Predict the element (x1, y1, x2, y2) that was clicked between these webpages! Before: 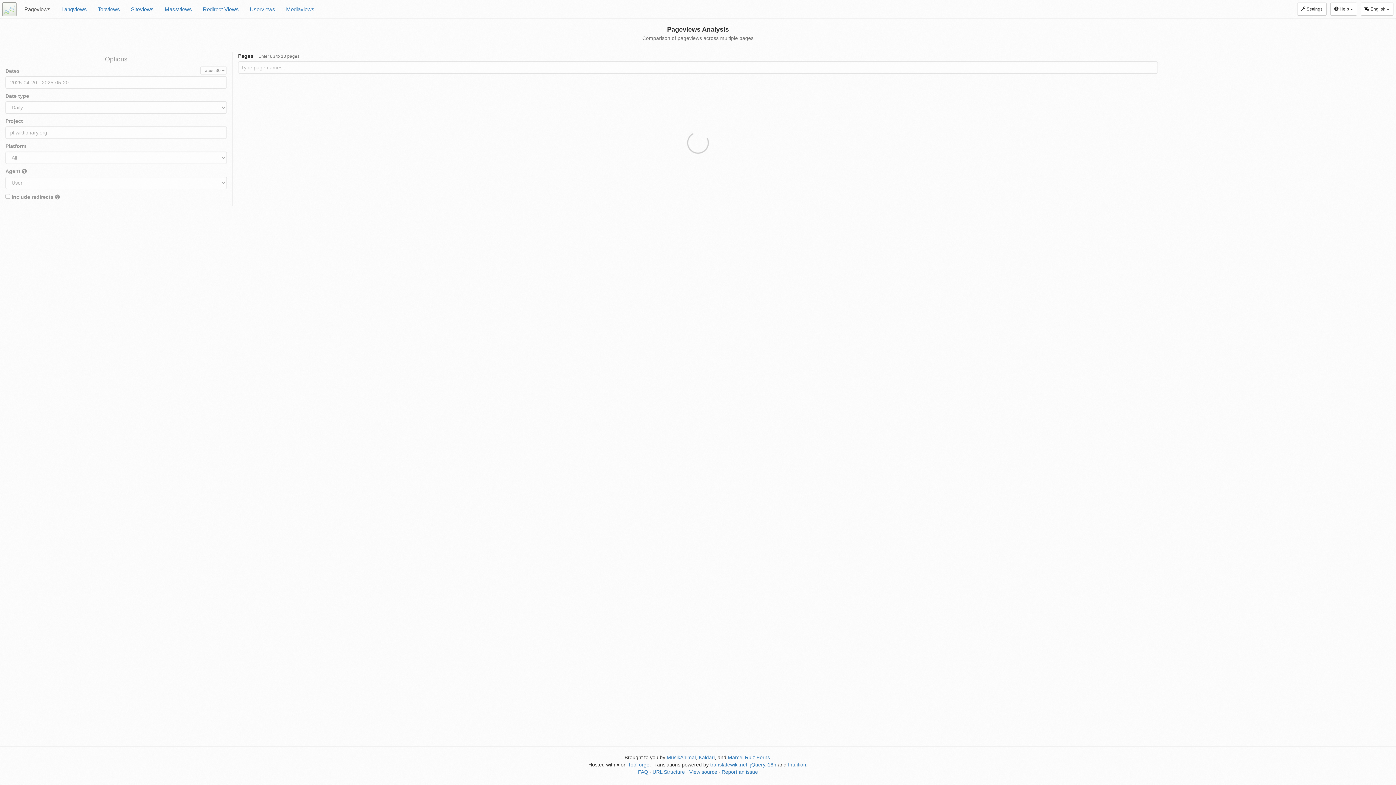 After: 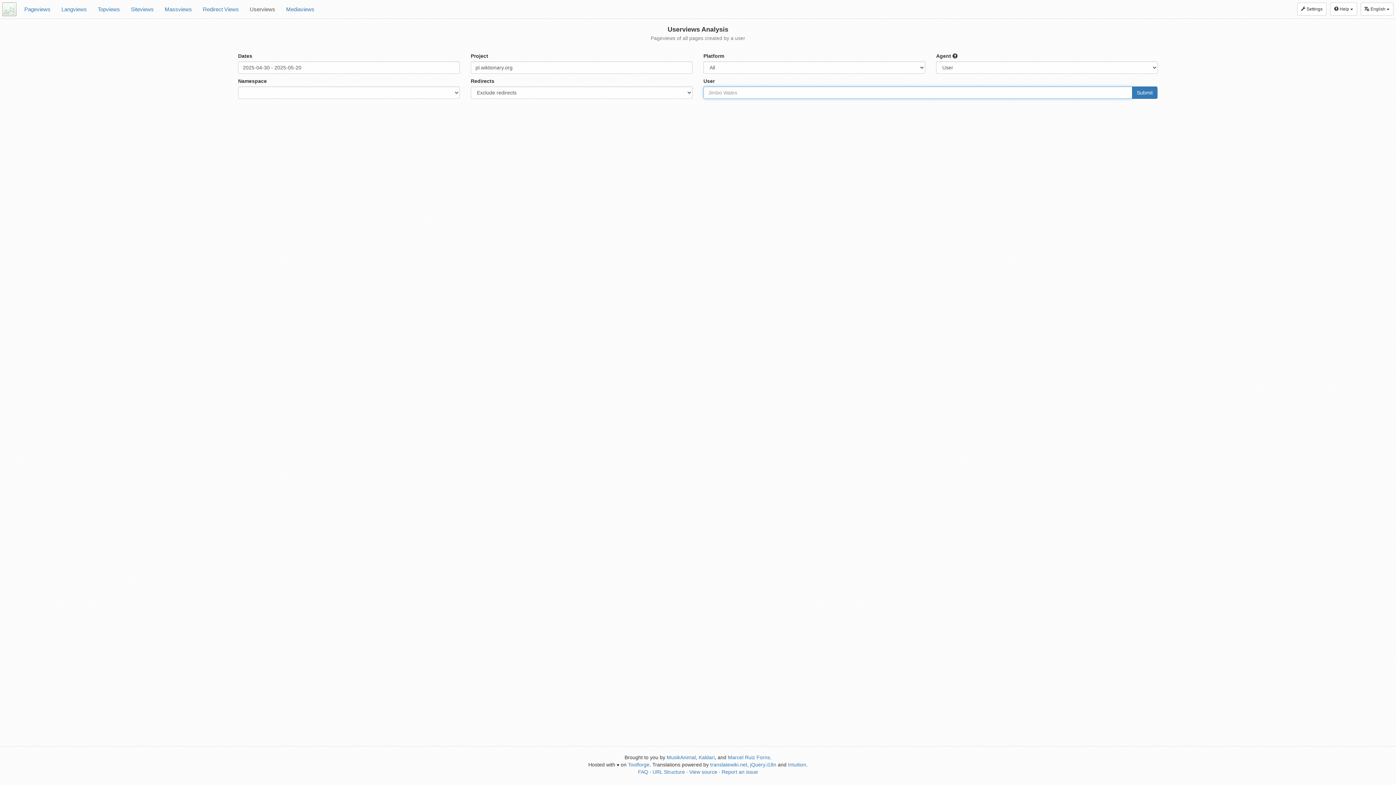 Action: bbox: (244, 0, 280, 18) label: Userviews